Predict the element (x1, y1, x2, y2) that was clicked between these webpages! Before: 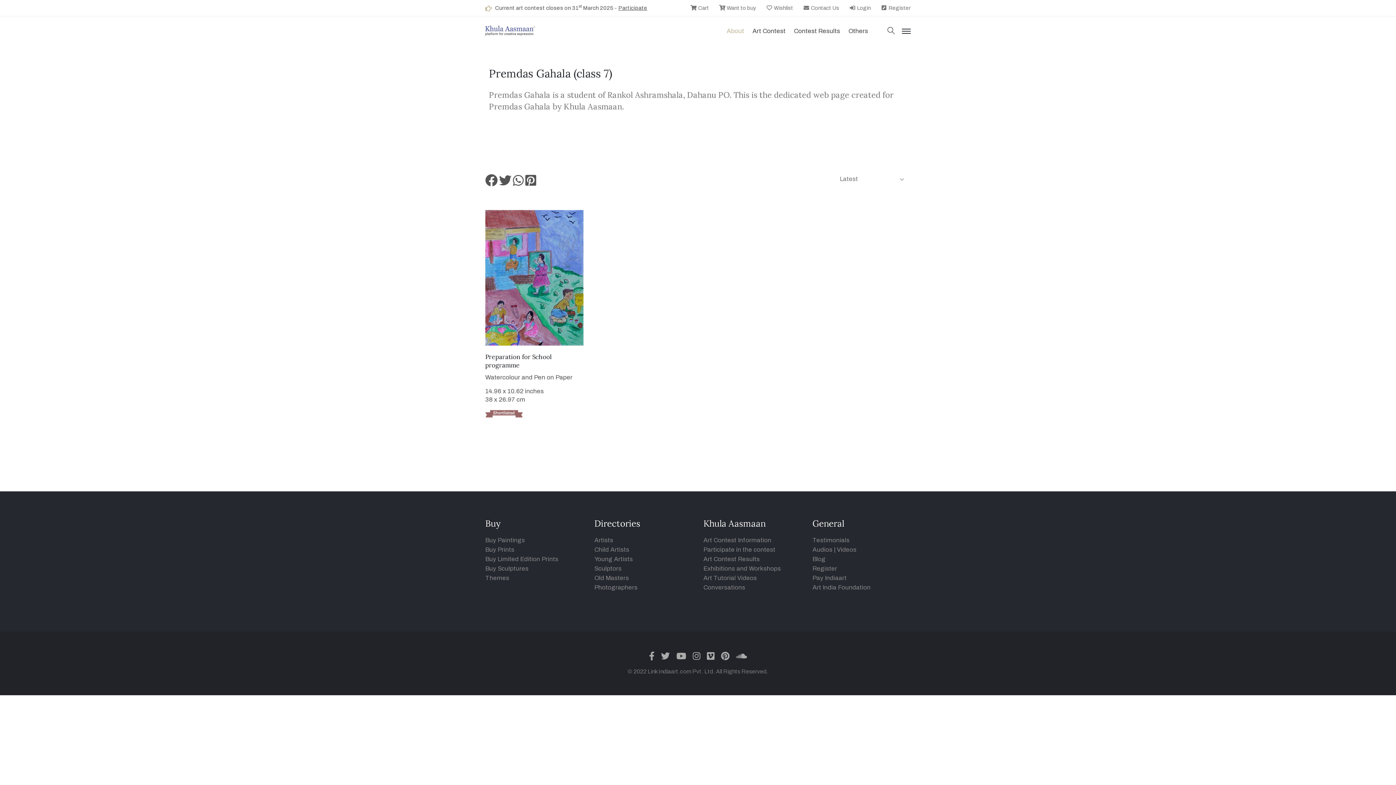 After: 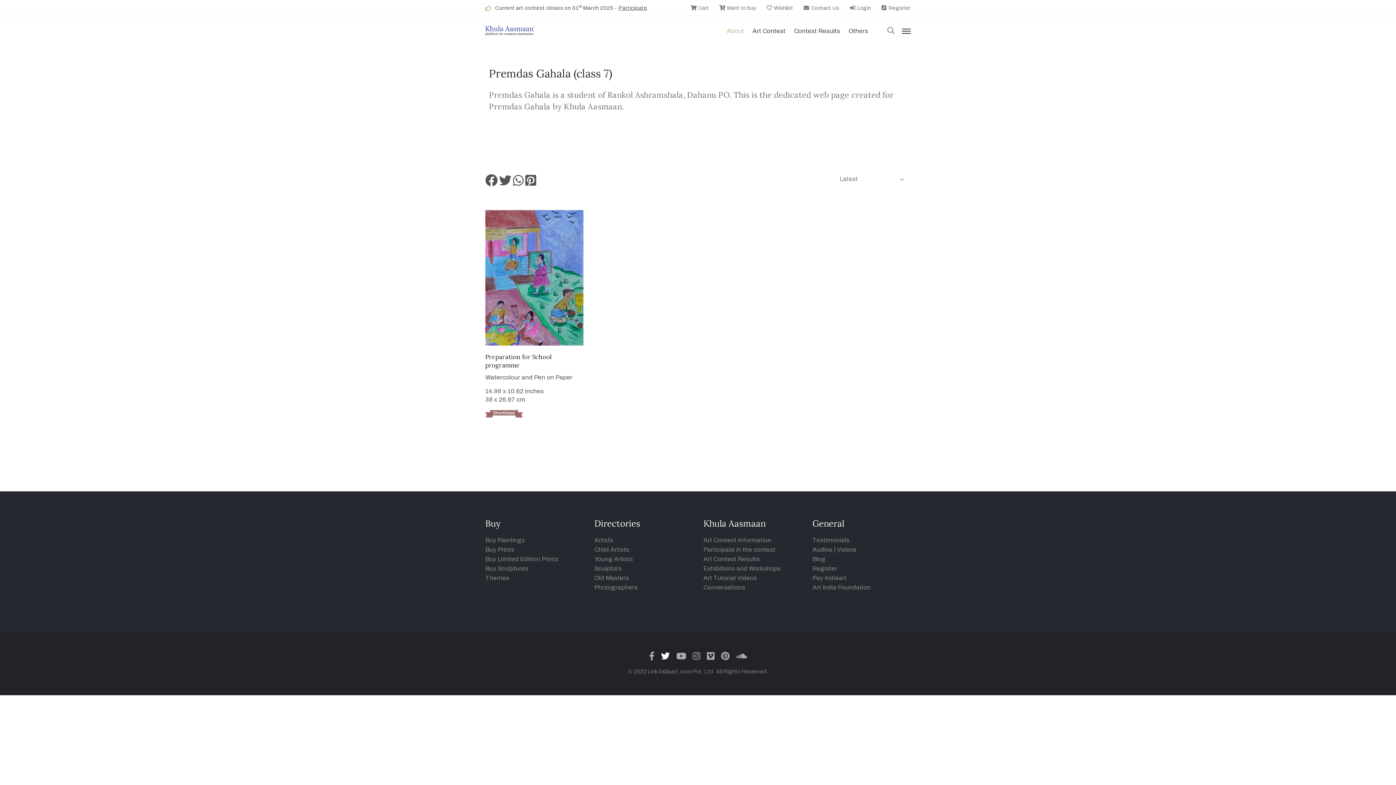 Action: label: twitter bbox: (661, 652, 670, 661)